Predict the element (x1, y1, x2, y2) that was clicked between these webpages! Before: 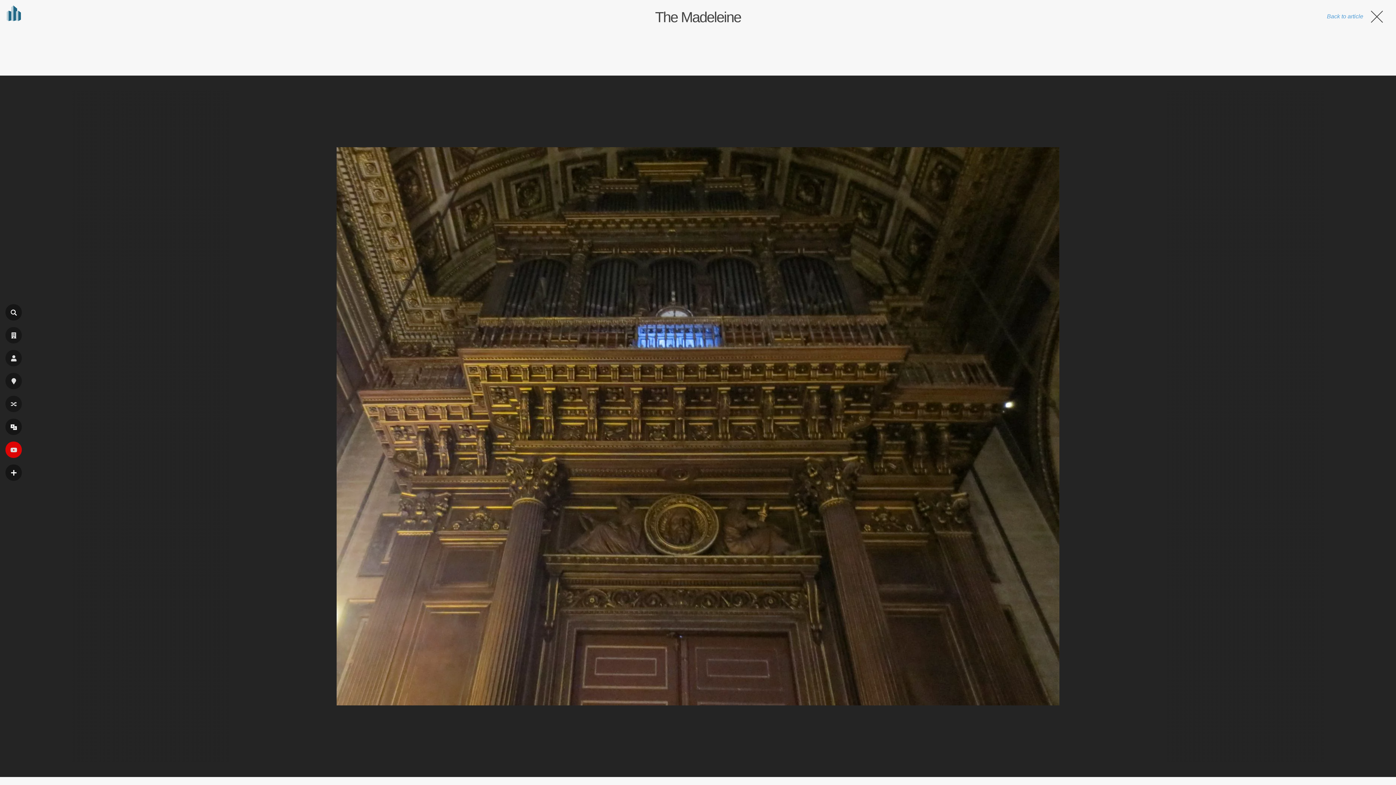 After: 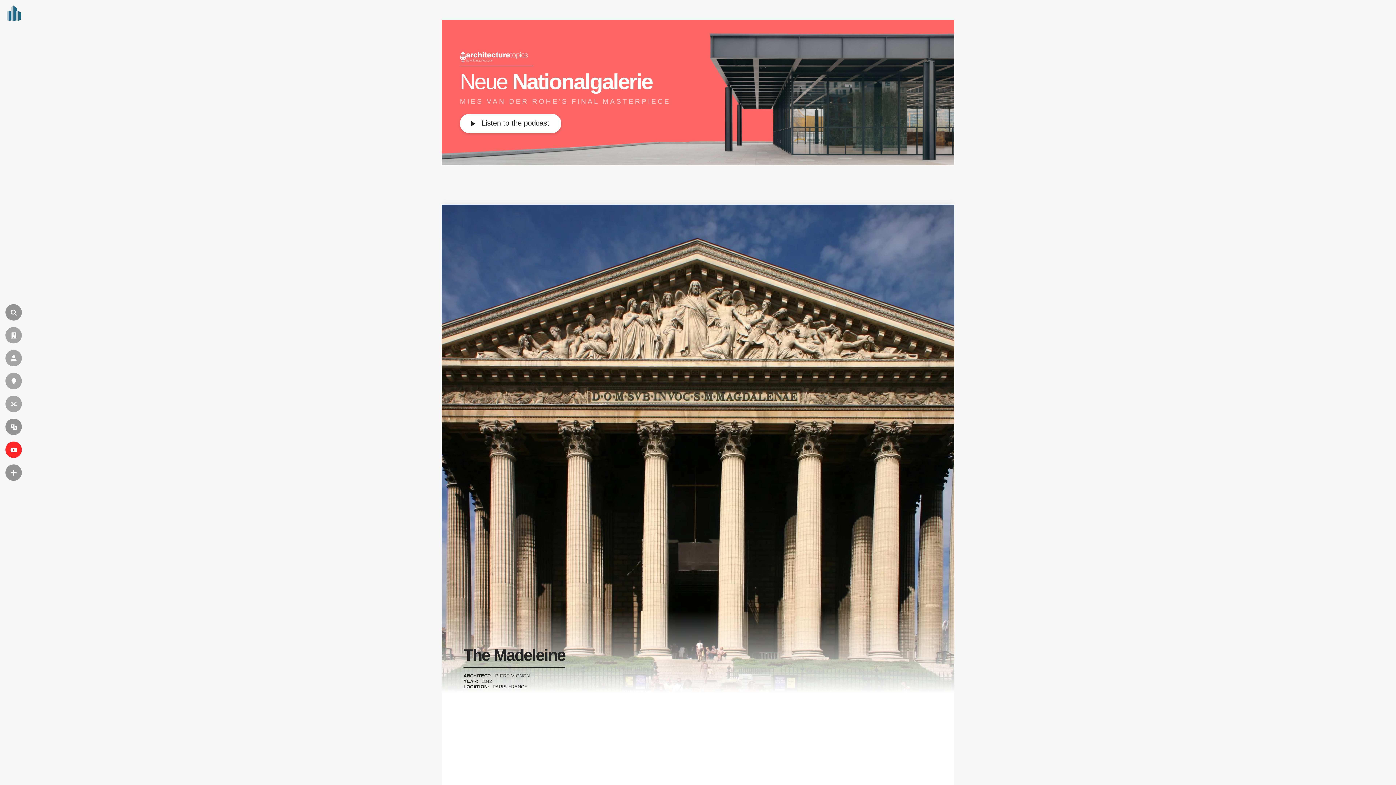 Action: bbox: (1327, 8, 1385, 24) label: Back to article